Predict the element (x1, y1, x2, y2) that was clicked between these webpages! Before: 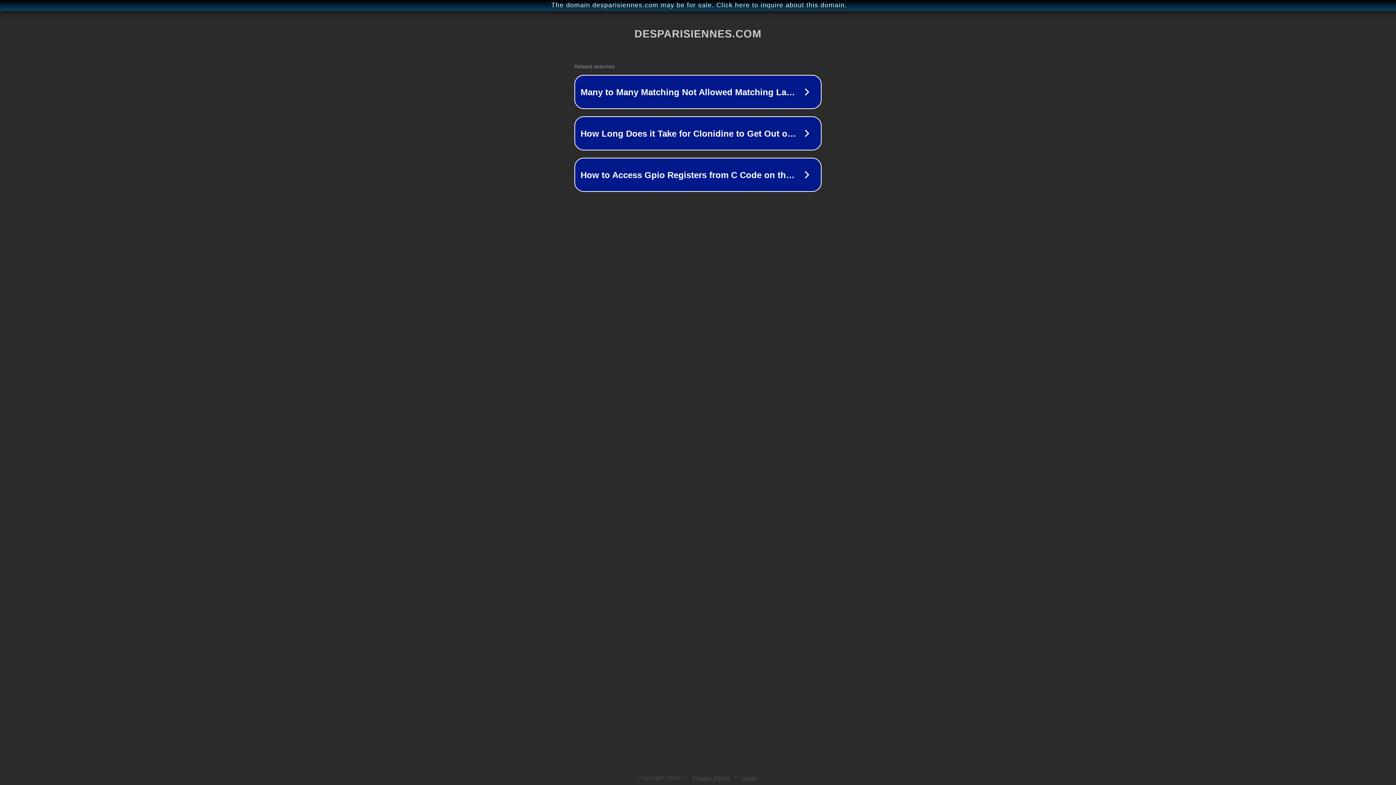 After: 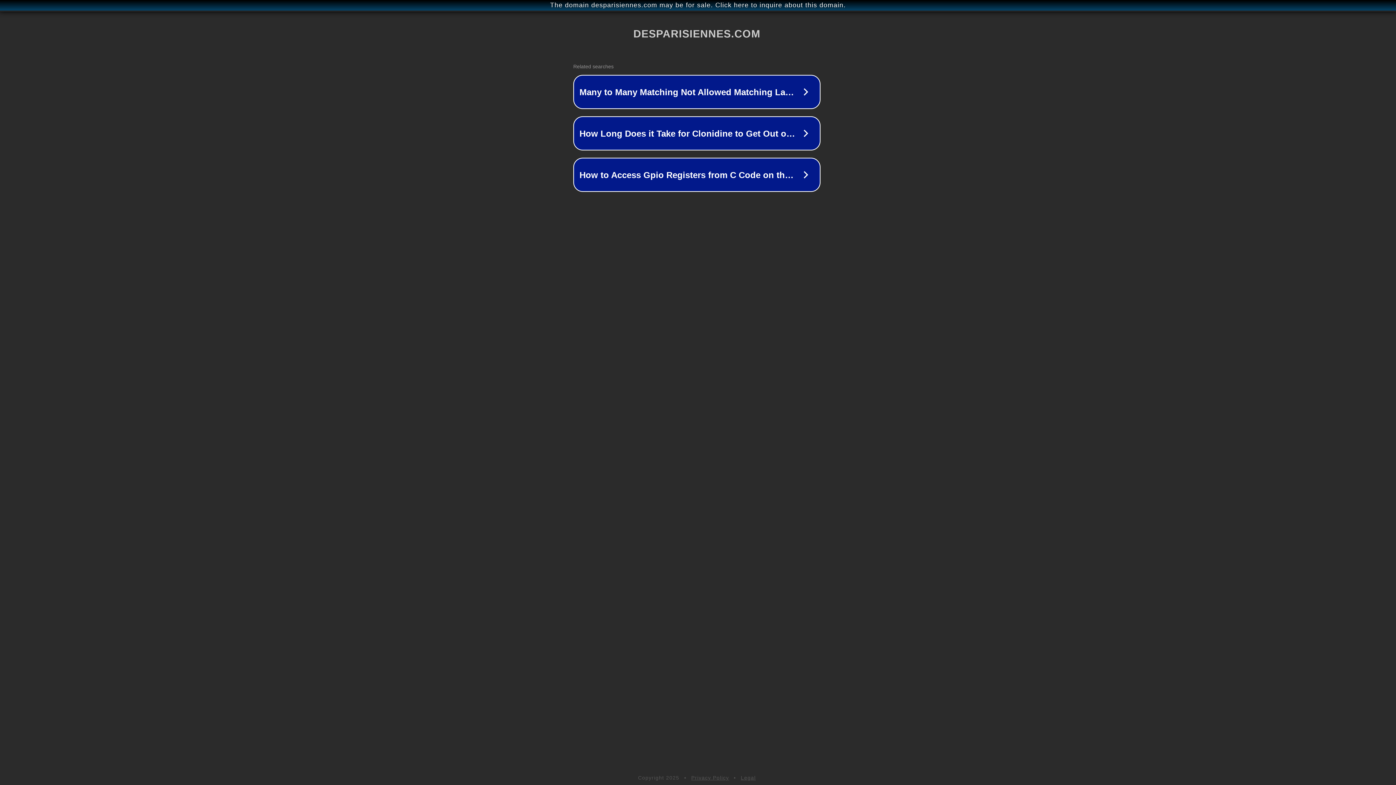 Action: label: The domain desparisiennes.com may be for sale. Click here to inquire about this domain. bbox: (1, 1, 1397, 9)